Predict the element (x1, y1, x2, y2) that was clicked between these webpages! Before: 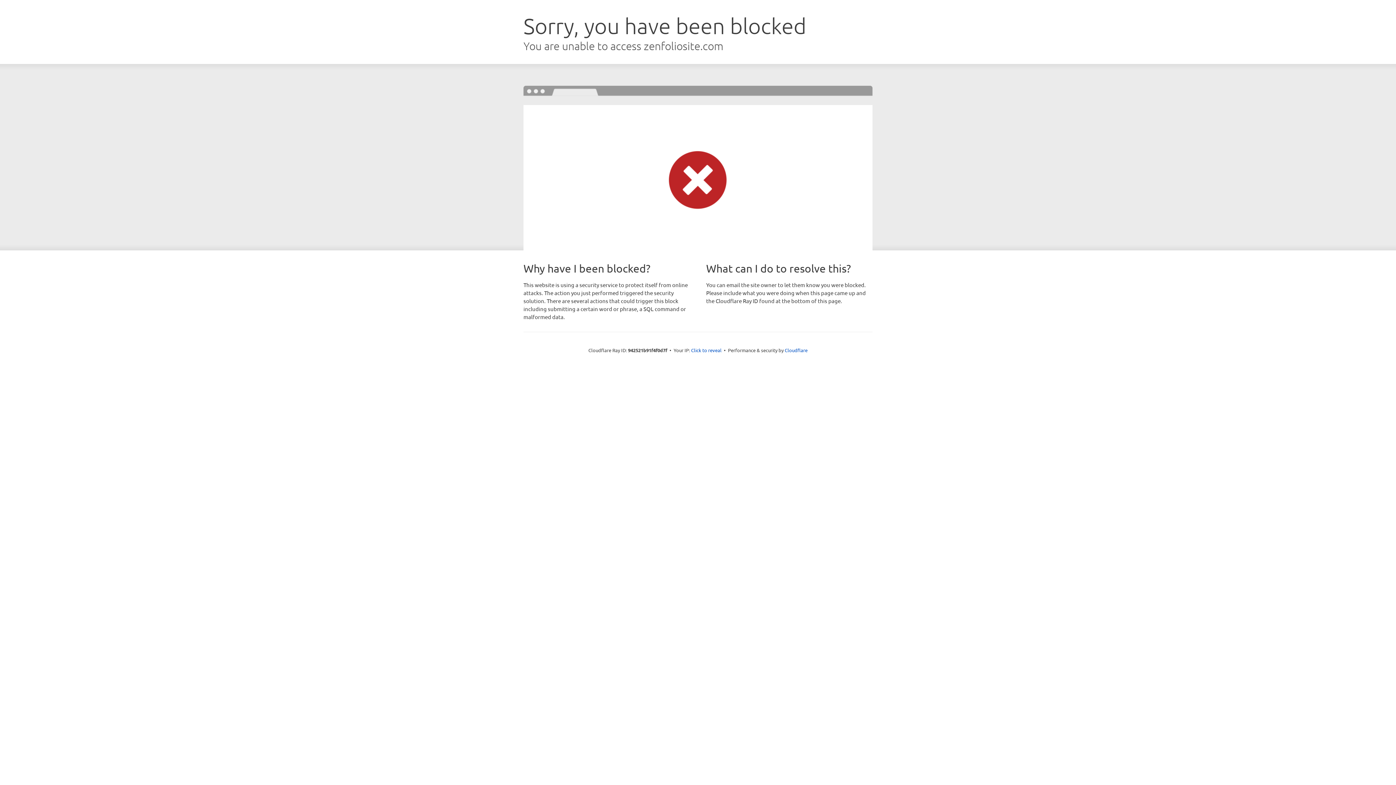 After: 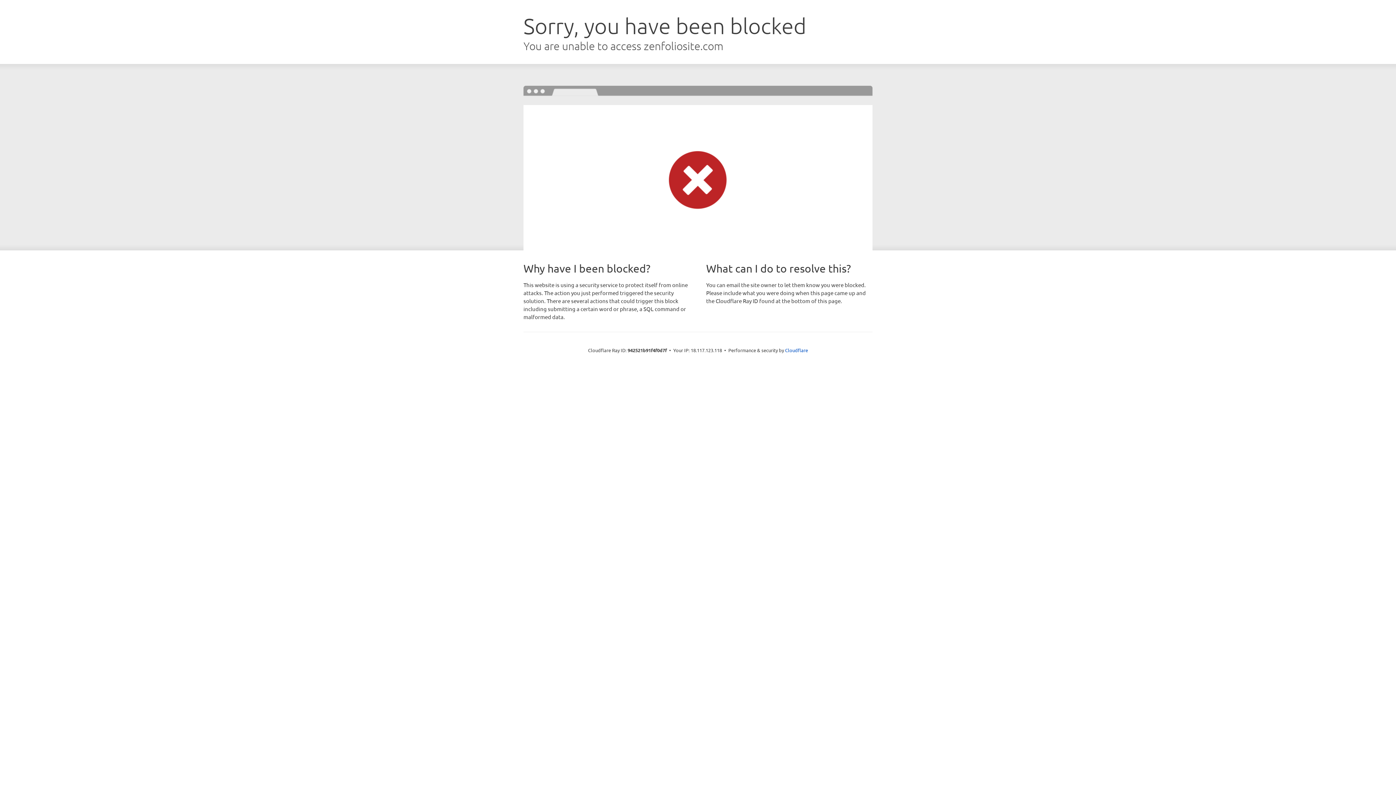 Action: bbox: (691, 346, 721, 353) label: Click to reveal